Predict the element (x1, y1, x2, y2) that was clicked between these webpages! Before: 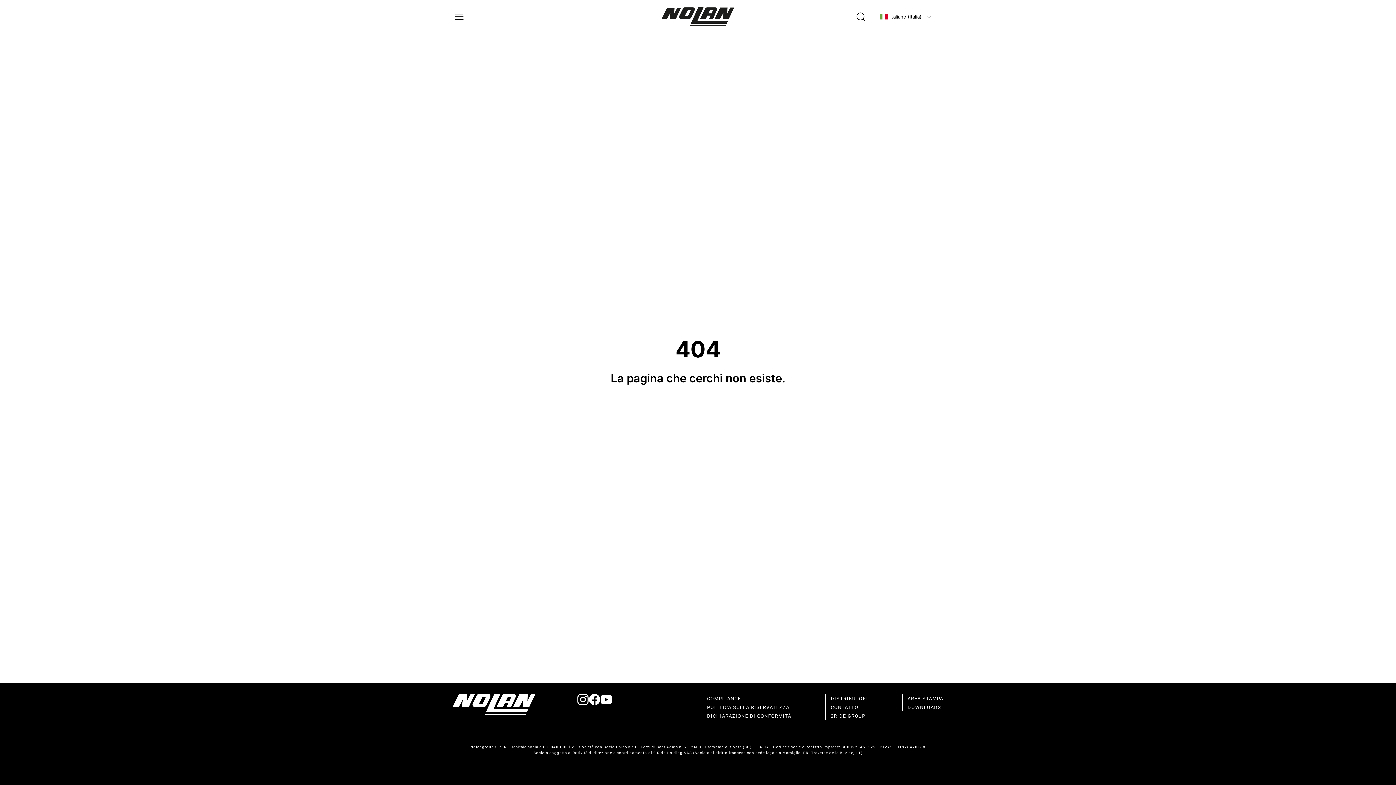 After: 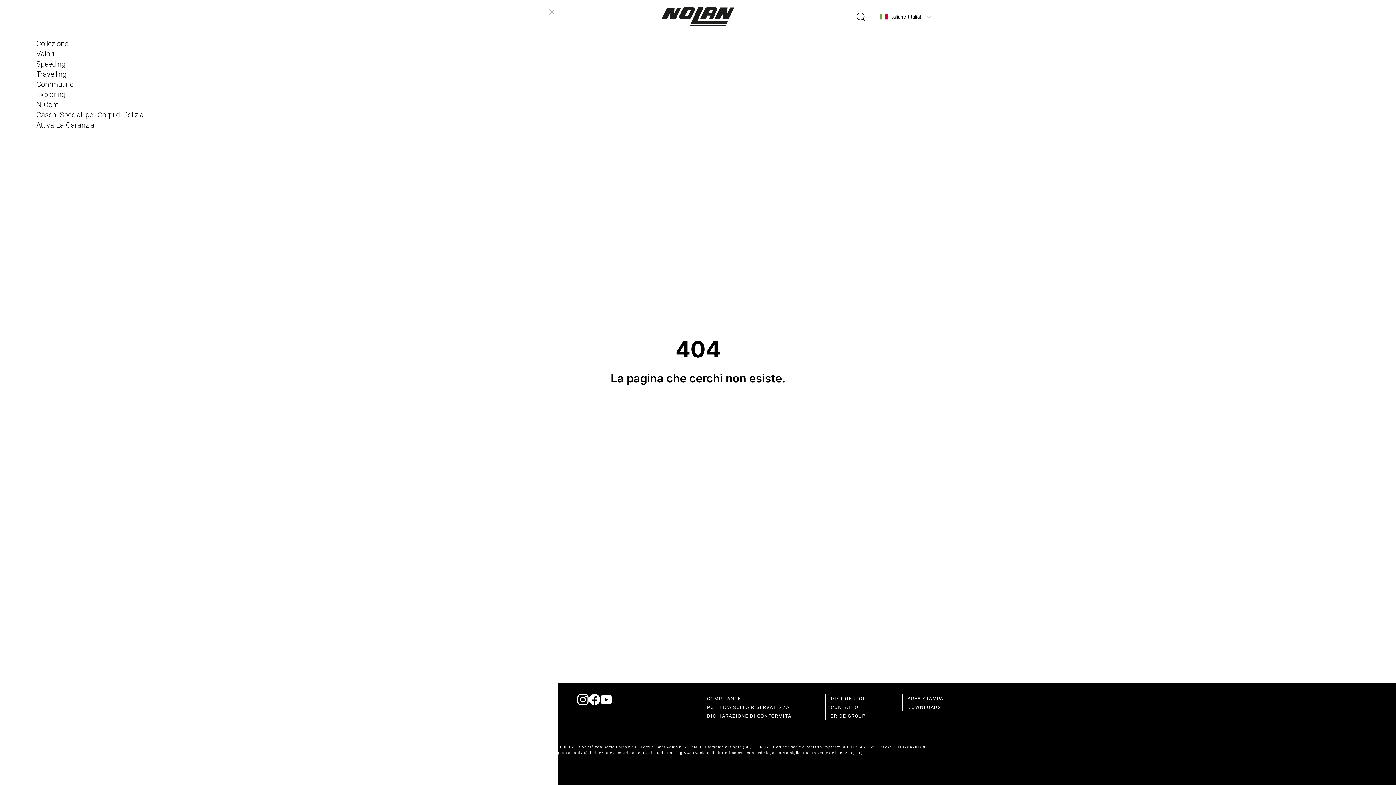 Action: bbox: (452, 11, 465, 21)